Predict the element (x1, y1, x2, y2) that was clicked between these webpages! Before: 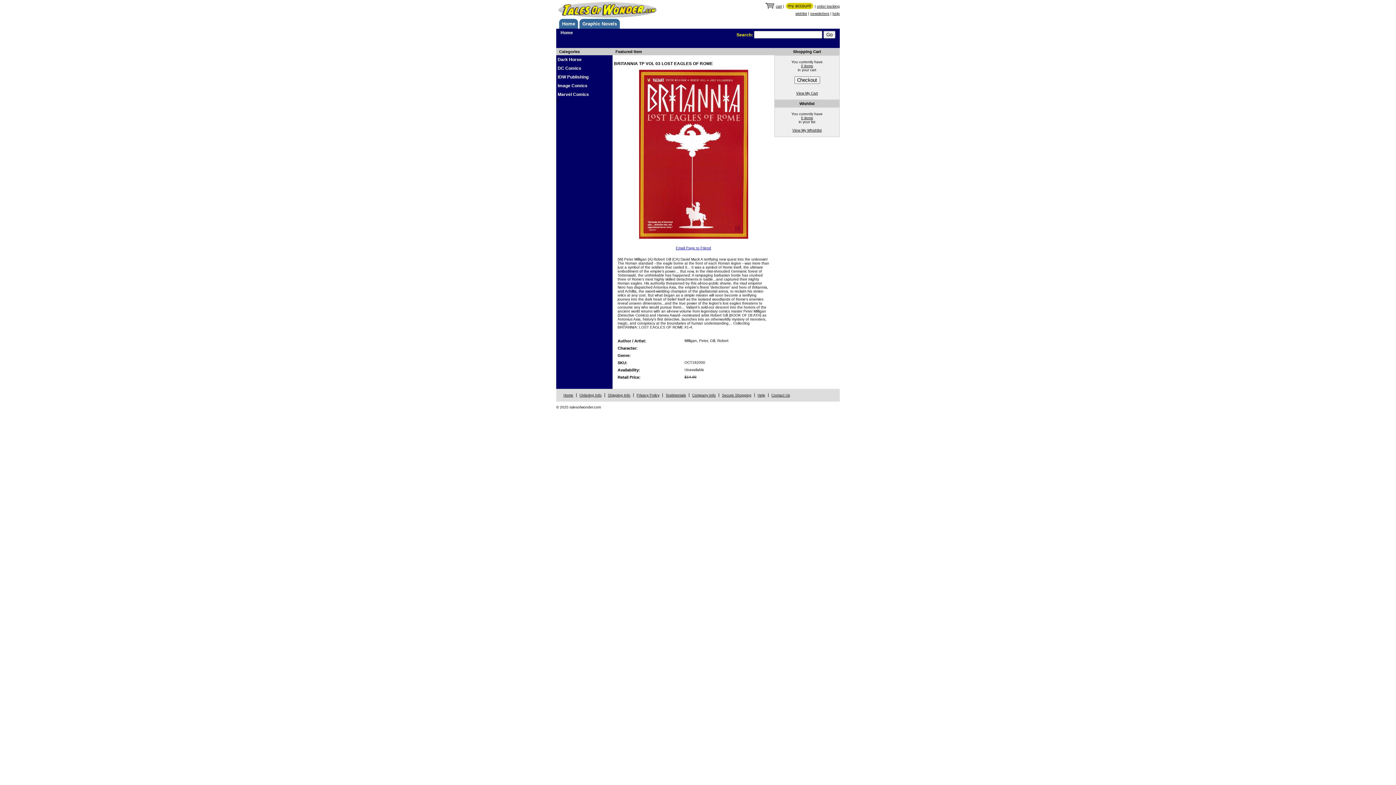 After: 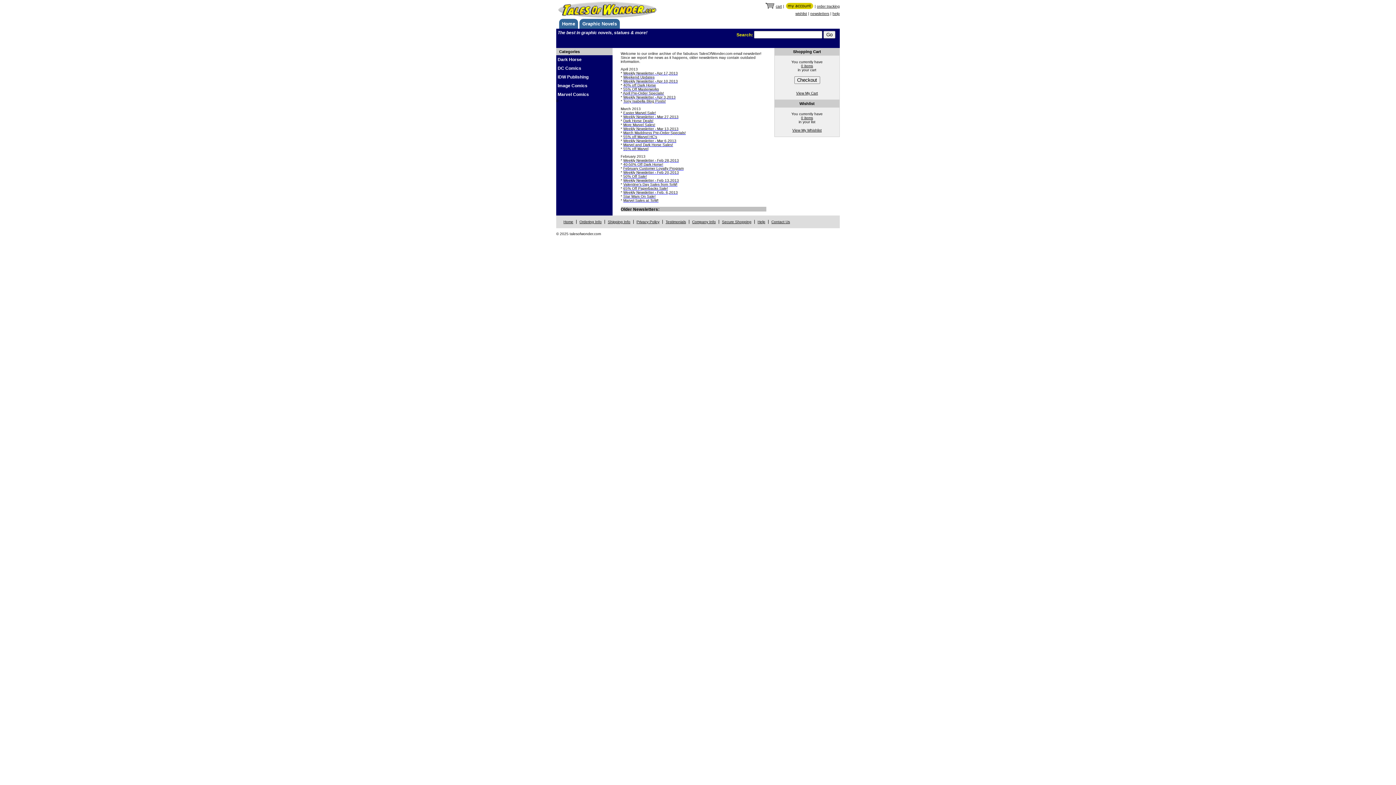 Action: label: newsletters bbox: (810, 11, 829, 15)